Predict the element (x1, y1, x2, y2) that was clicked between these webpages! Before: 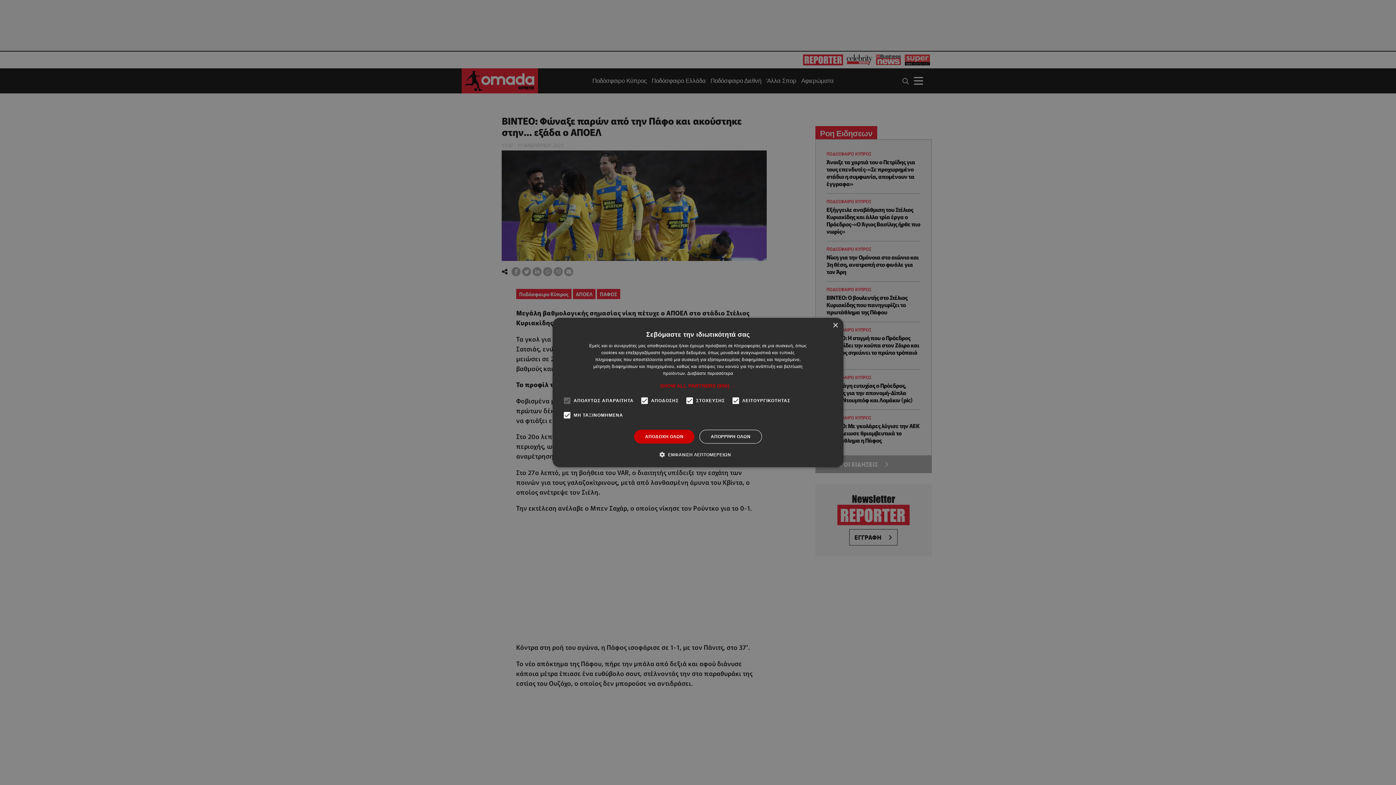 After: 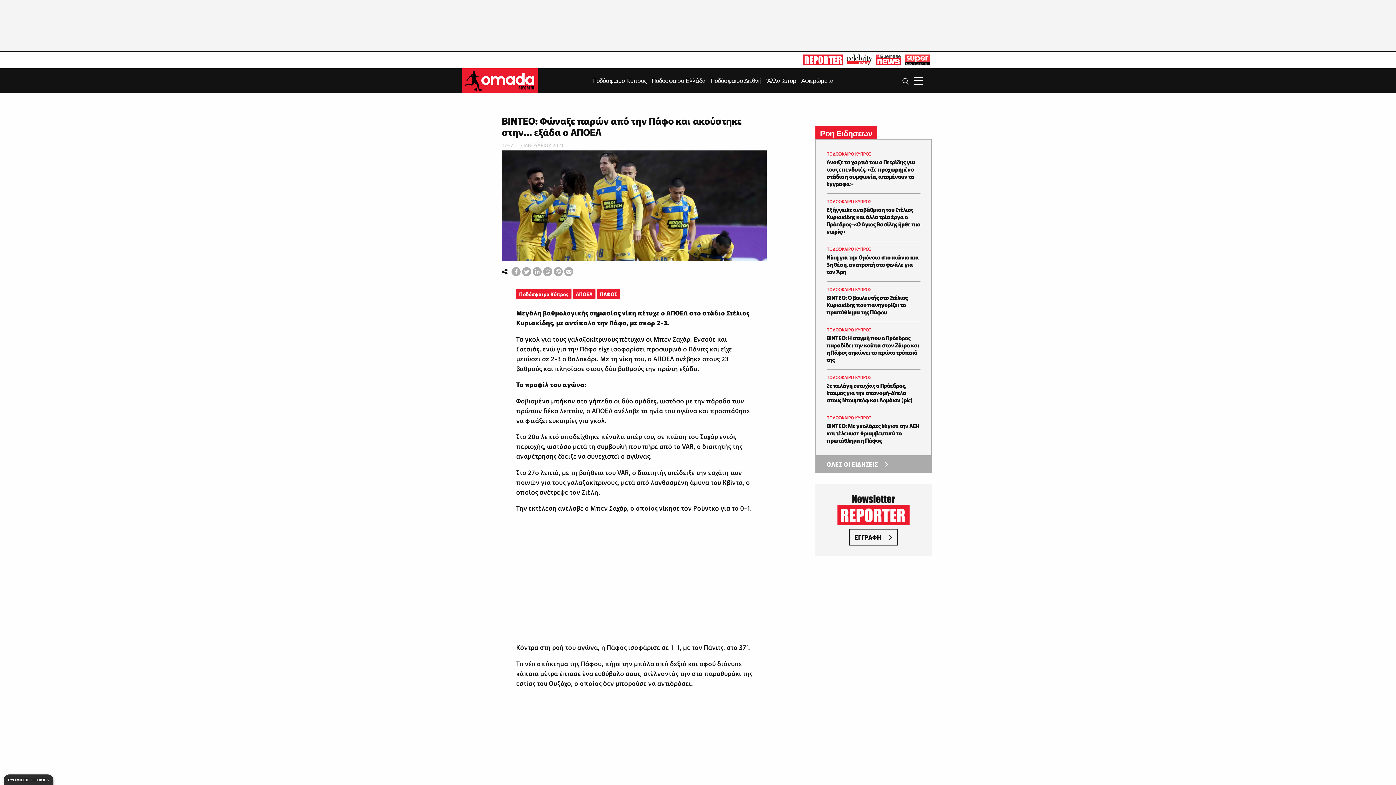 Action: bbox: (832, 323, 838, 328) label: Close